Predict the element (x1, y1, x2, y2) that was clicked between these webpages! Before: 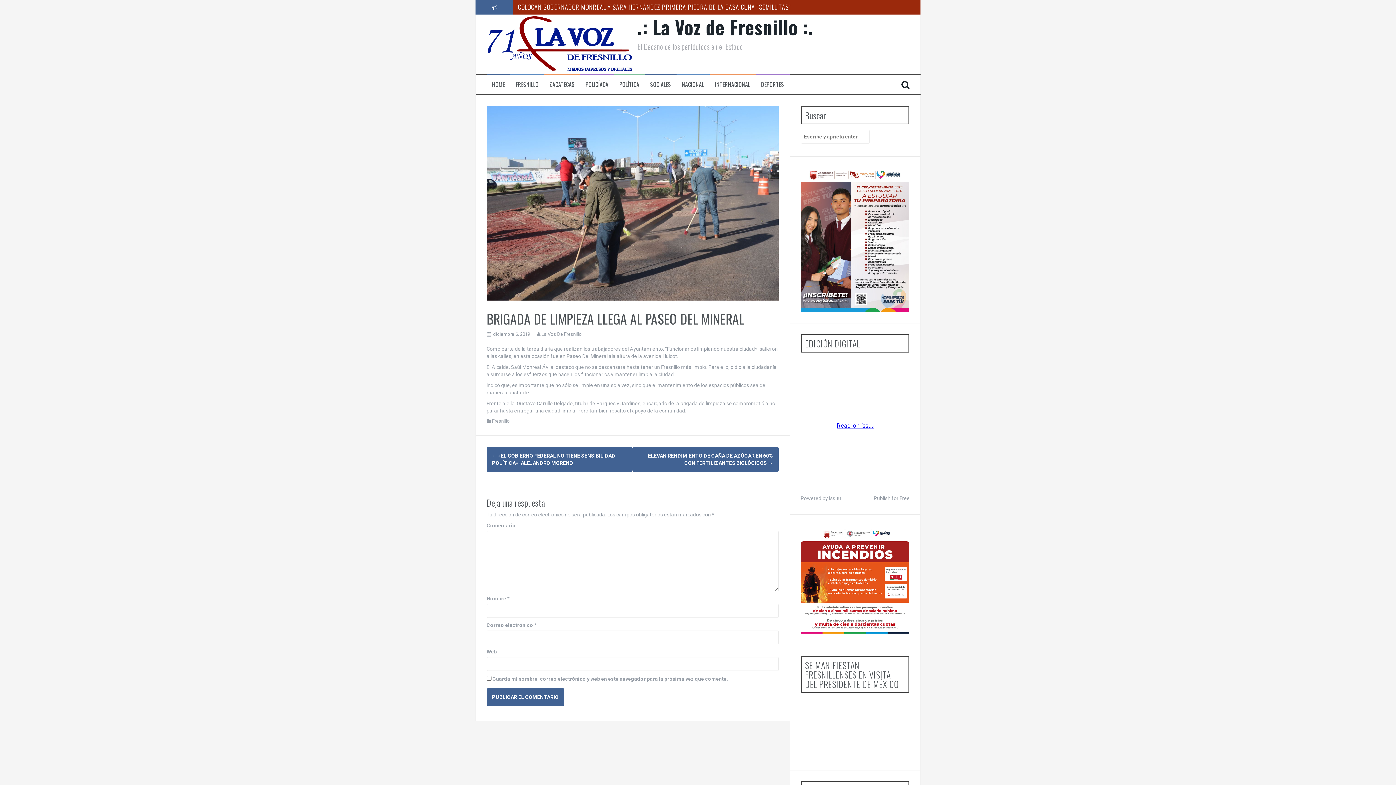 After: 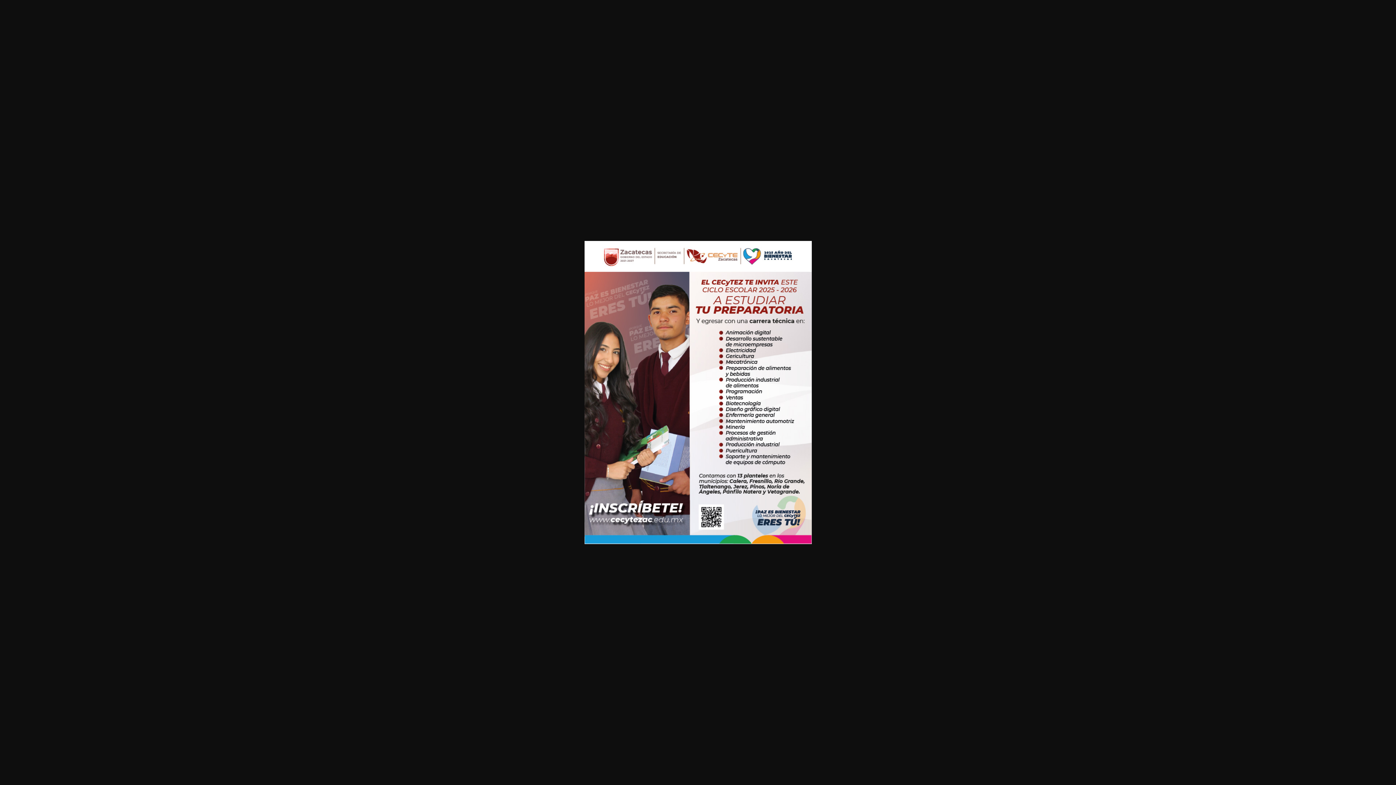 Action: bbox: (800, 236, 909, 242)